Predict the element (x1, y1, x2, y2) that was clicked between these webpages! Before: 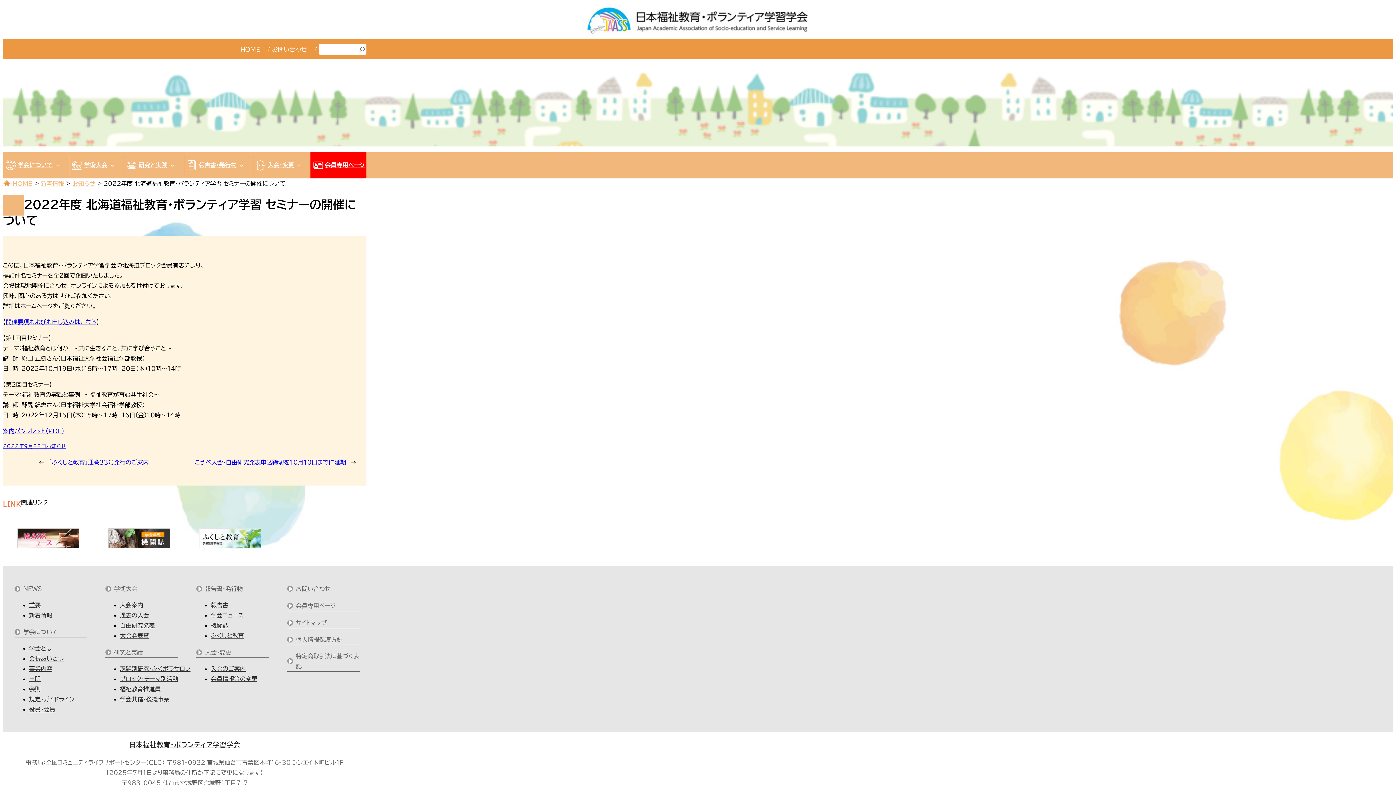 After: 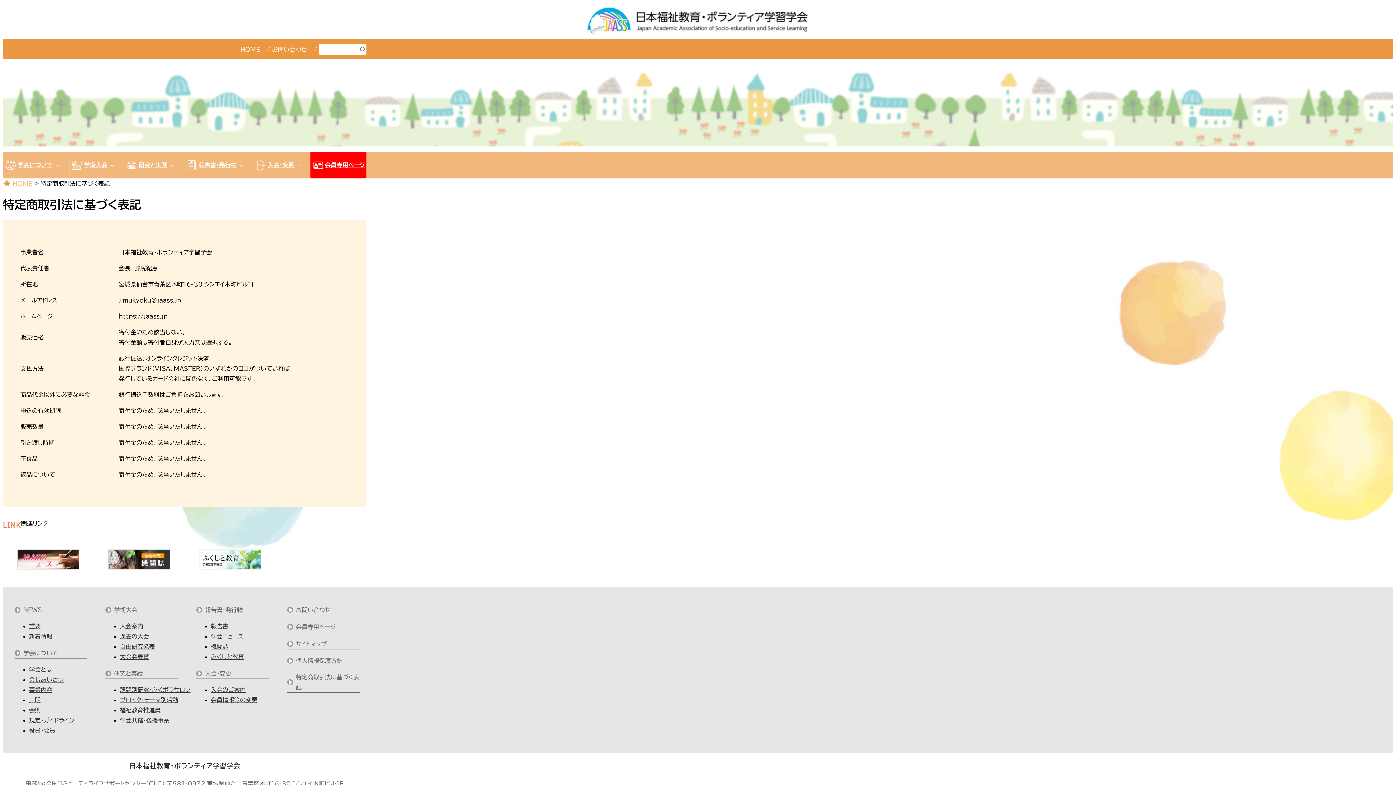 Action: bbox: (287, 651, 360, 671) label: 特定商取引法に基づく表記